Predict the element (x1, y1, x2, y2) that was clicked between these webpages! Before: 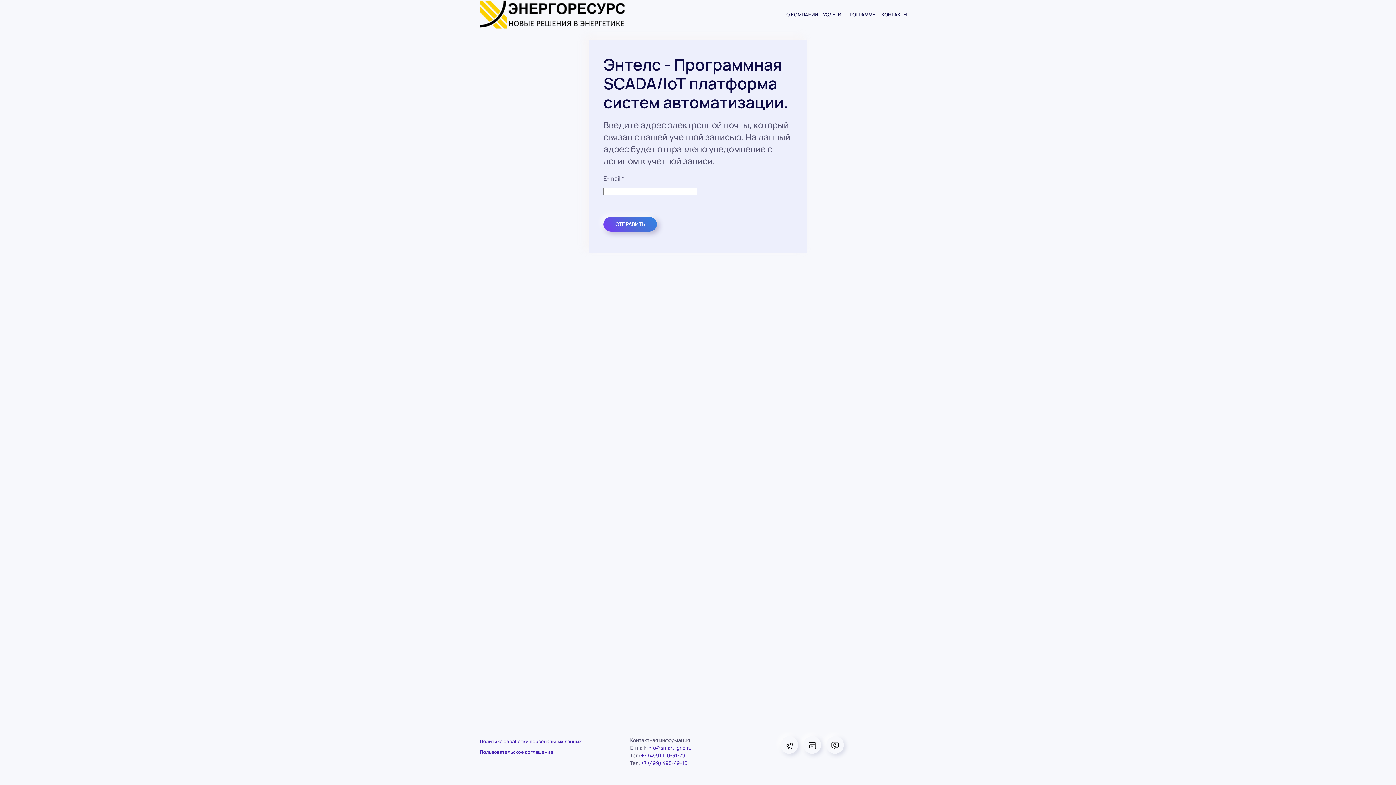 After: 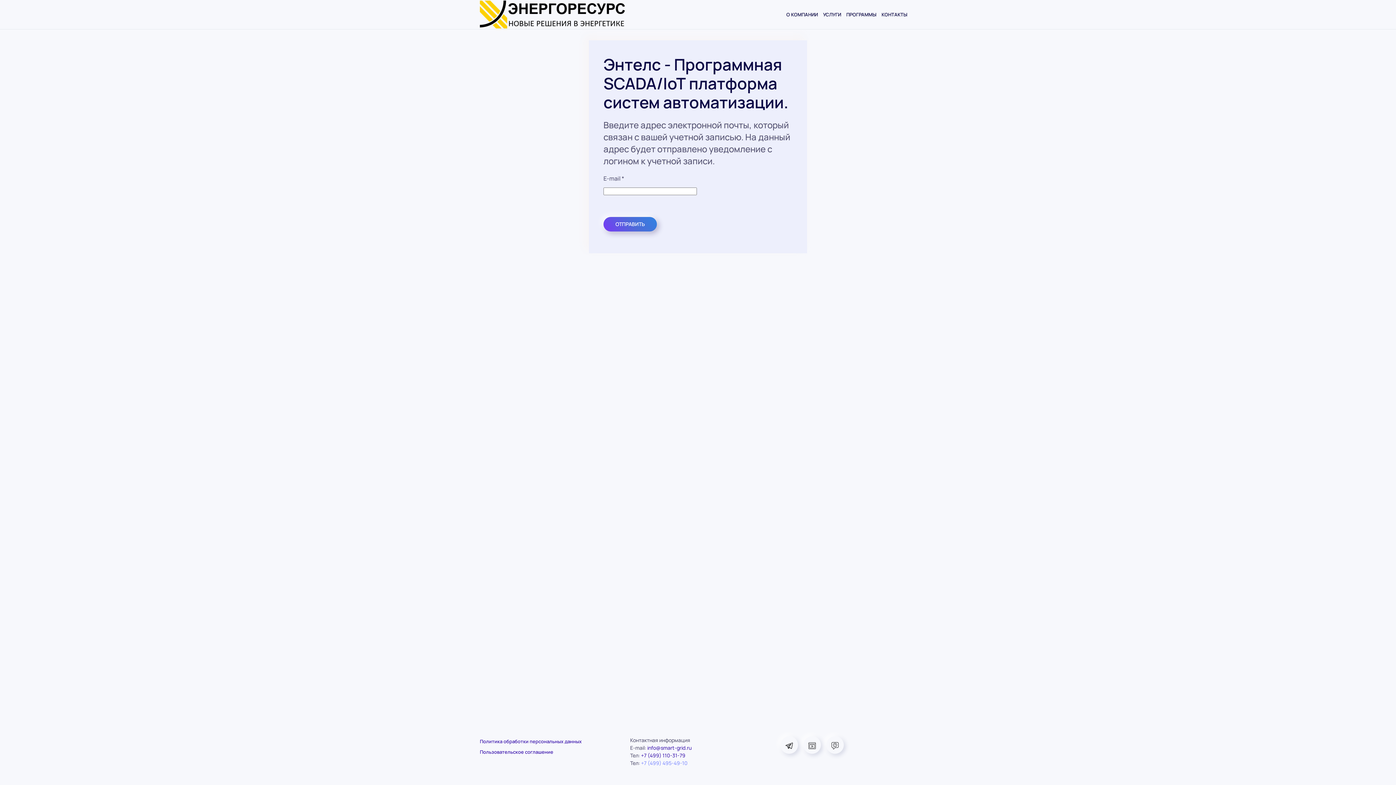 Action: label: +7 (499) 495-49-10 bbox: (641, 760, 687, 766)